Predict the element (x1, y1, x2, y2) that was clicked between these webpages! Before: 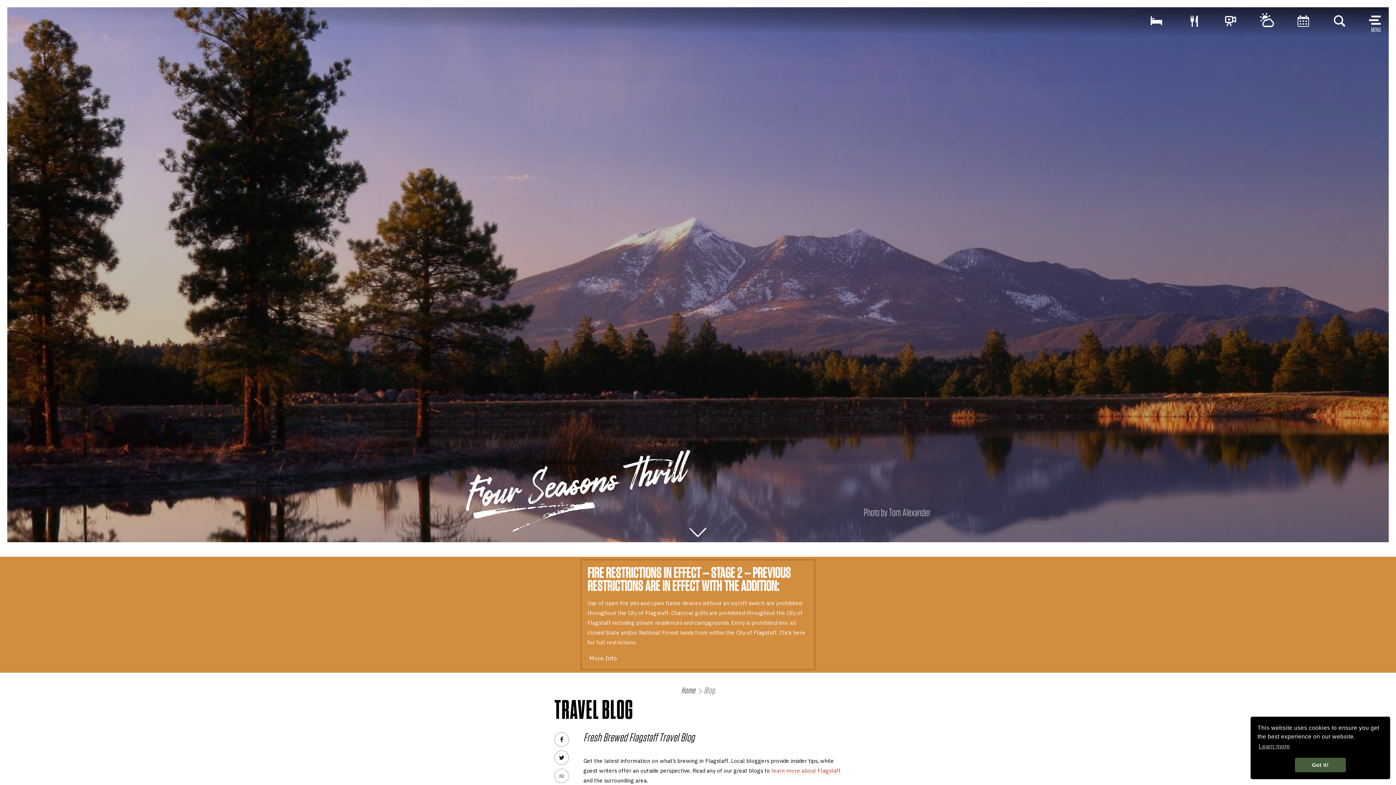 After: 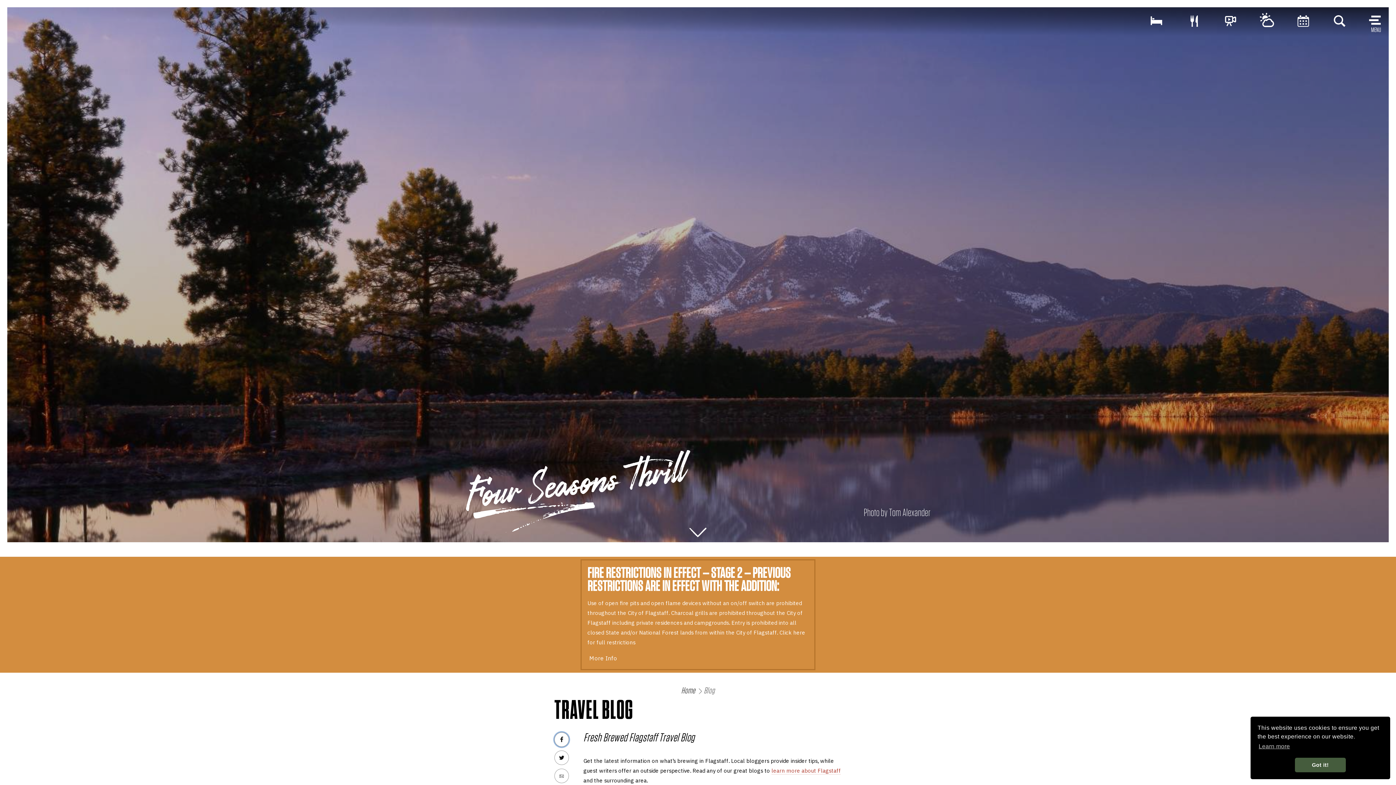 Action: bbox: (554, 732, 569, 747)